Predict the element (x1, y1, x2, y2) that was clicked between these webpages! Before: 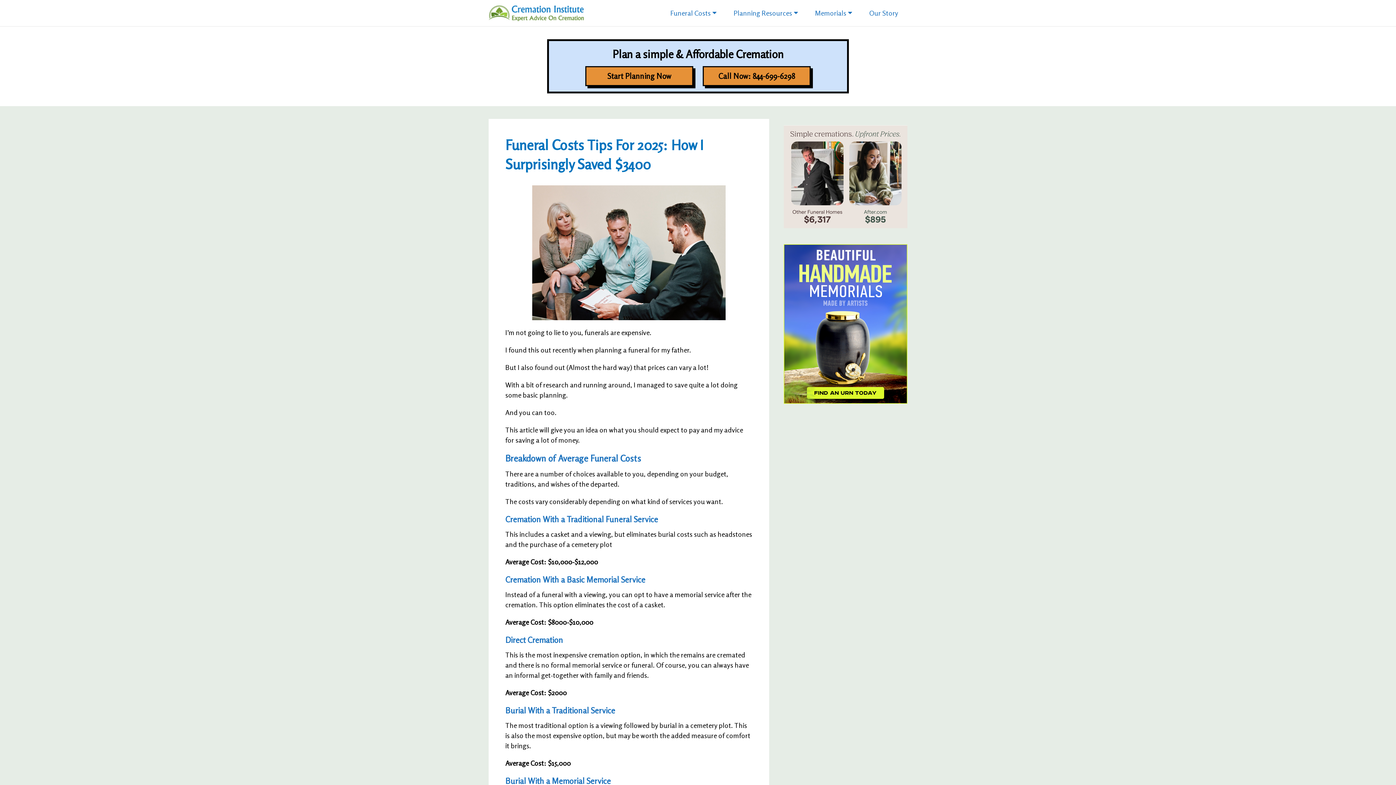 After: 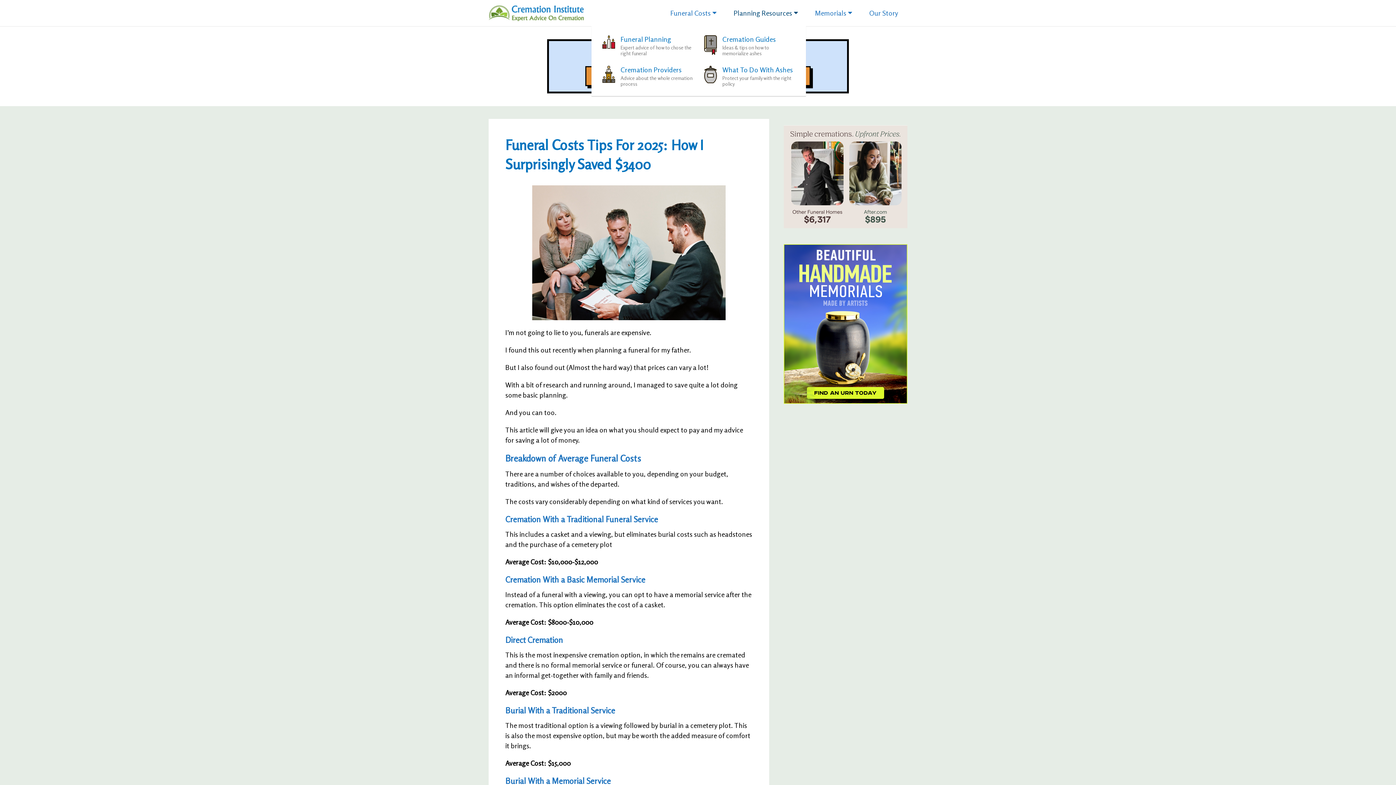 Action: label: Planning Resources bbox: (724, 0, 806, 26)